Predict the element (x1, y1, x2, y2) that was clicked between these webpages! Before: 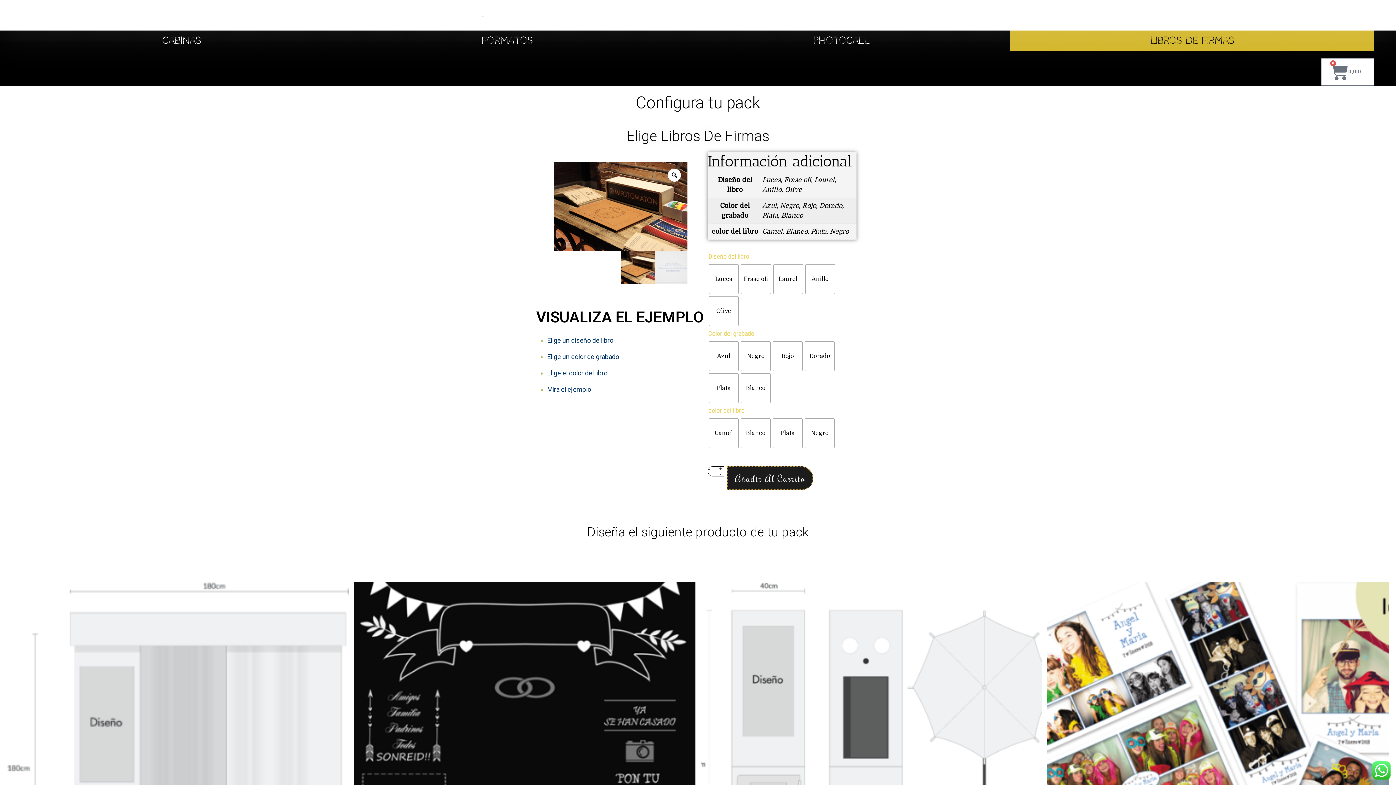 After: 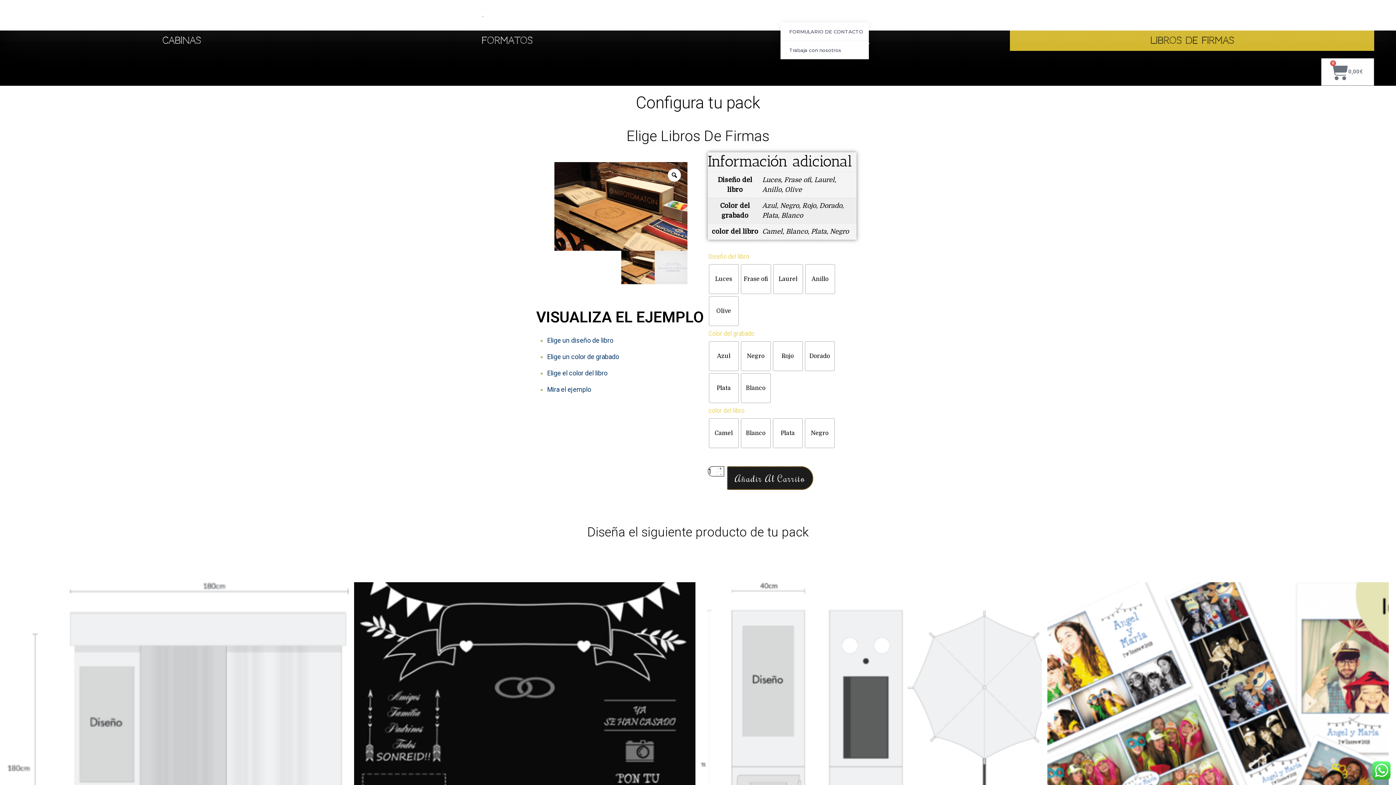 Action: bbox: (780, 13, 818, 22) label: CONTACTO